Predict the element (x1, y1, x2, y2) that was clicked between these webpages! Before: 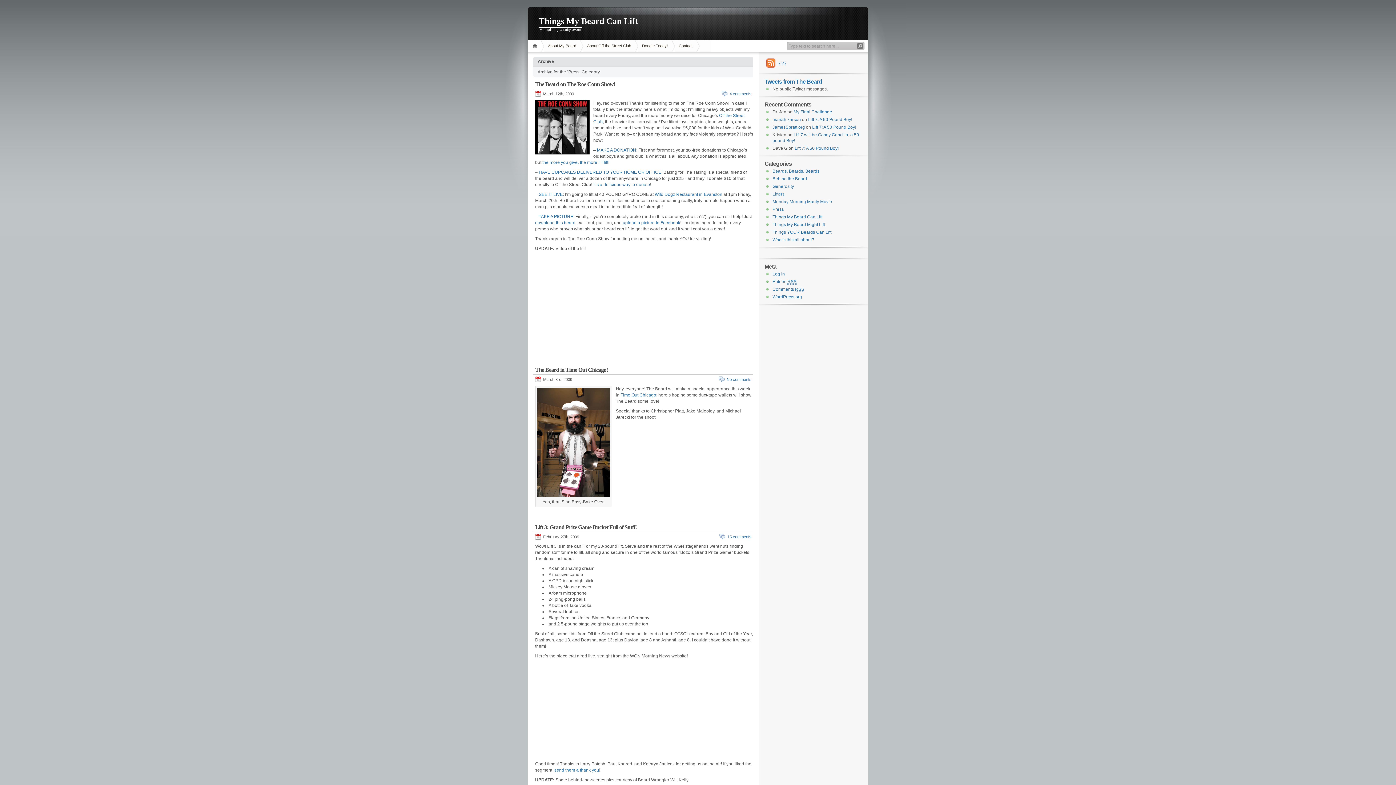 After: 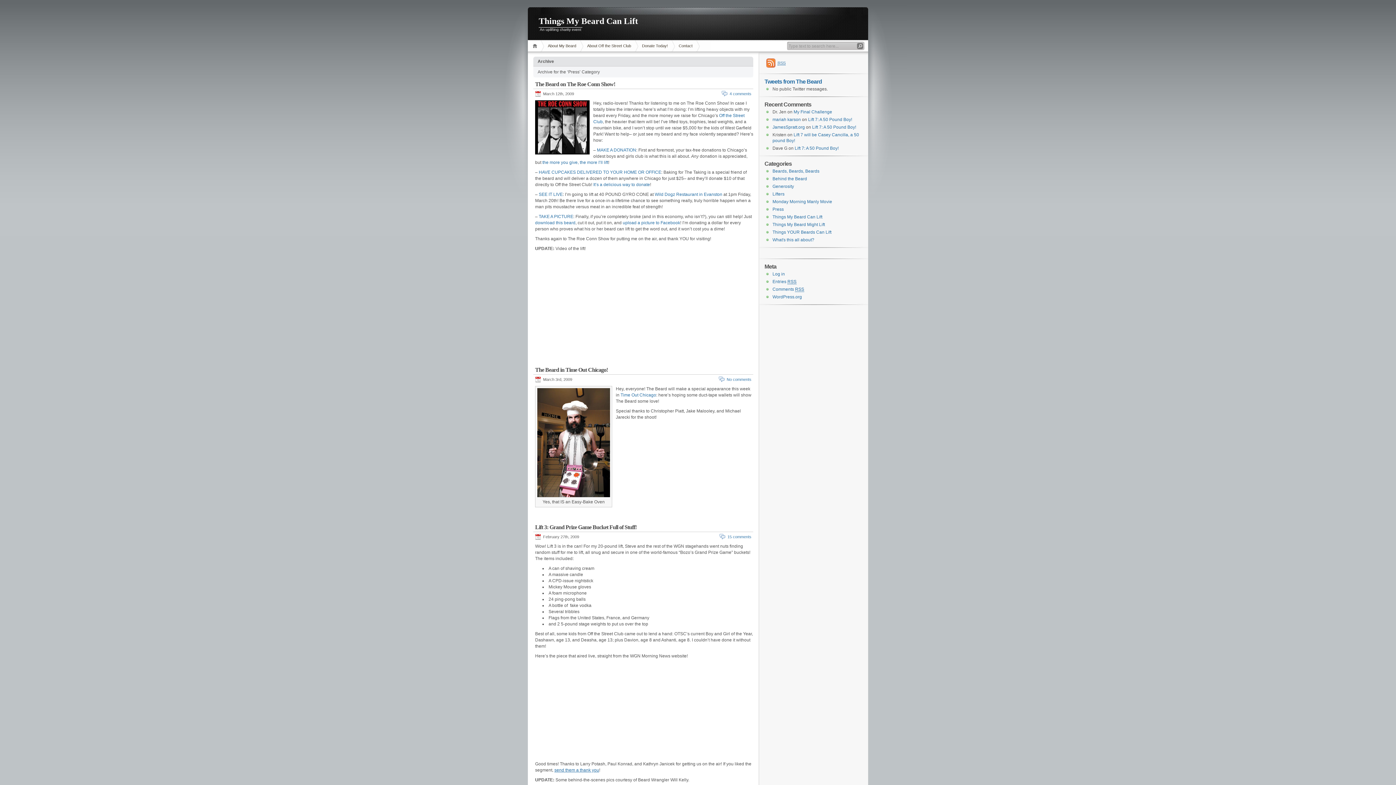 Action: label: send them a thank you bbox: (554, 768, 599, 773)